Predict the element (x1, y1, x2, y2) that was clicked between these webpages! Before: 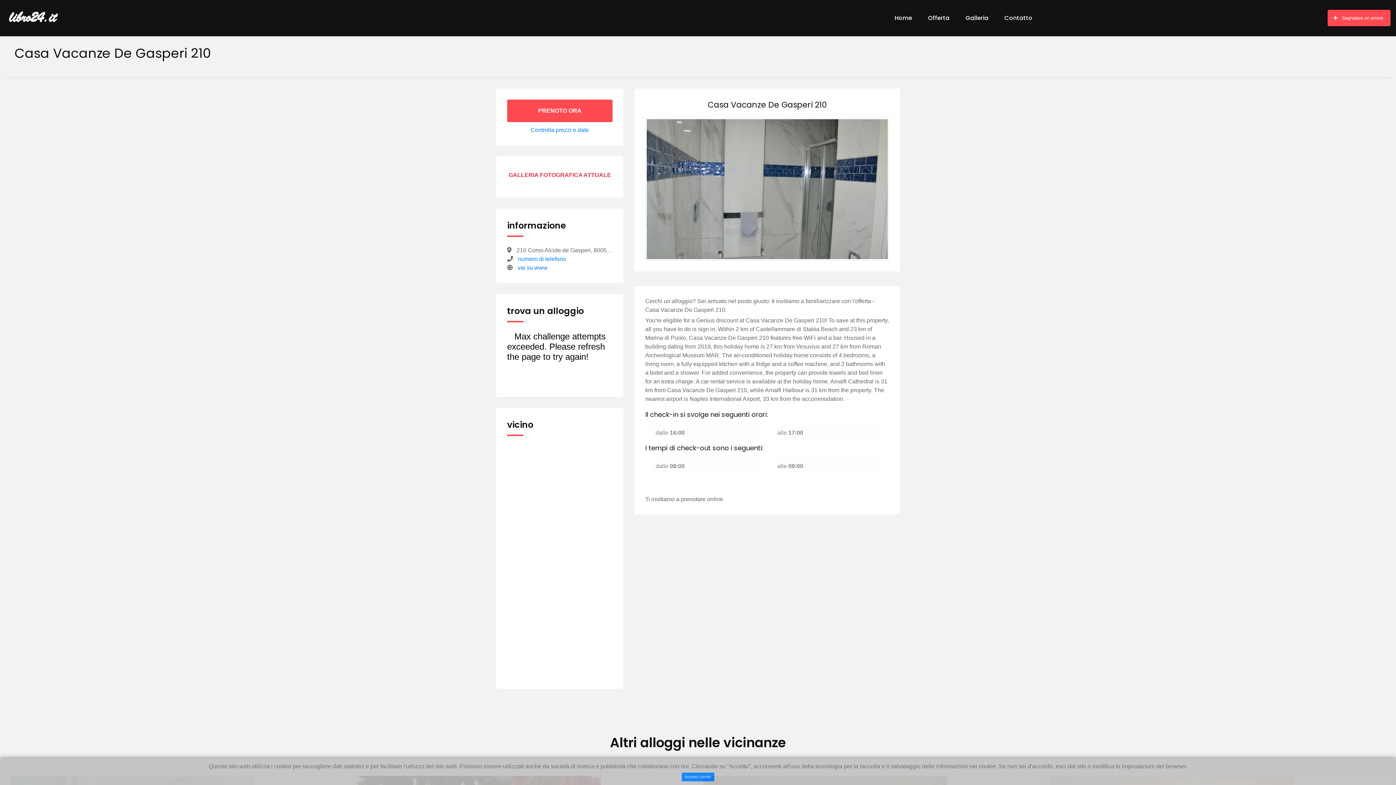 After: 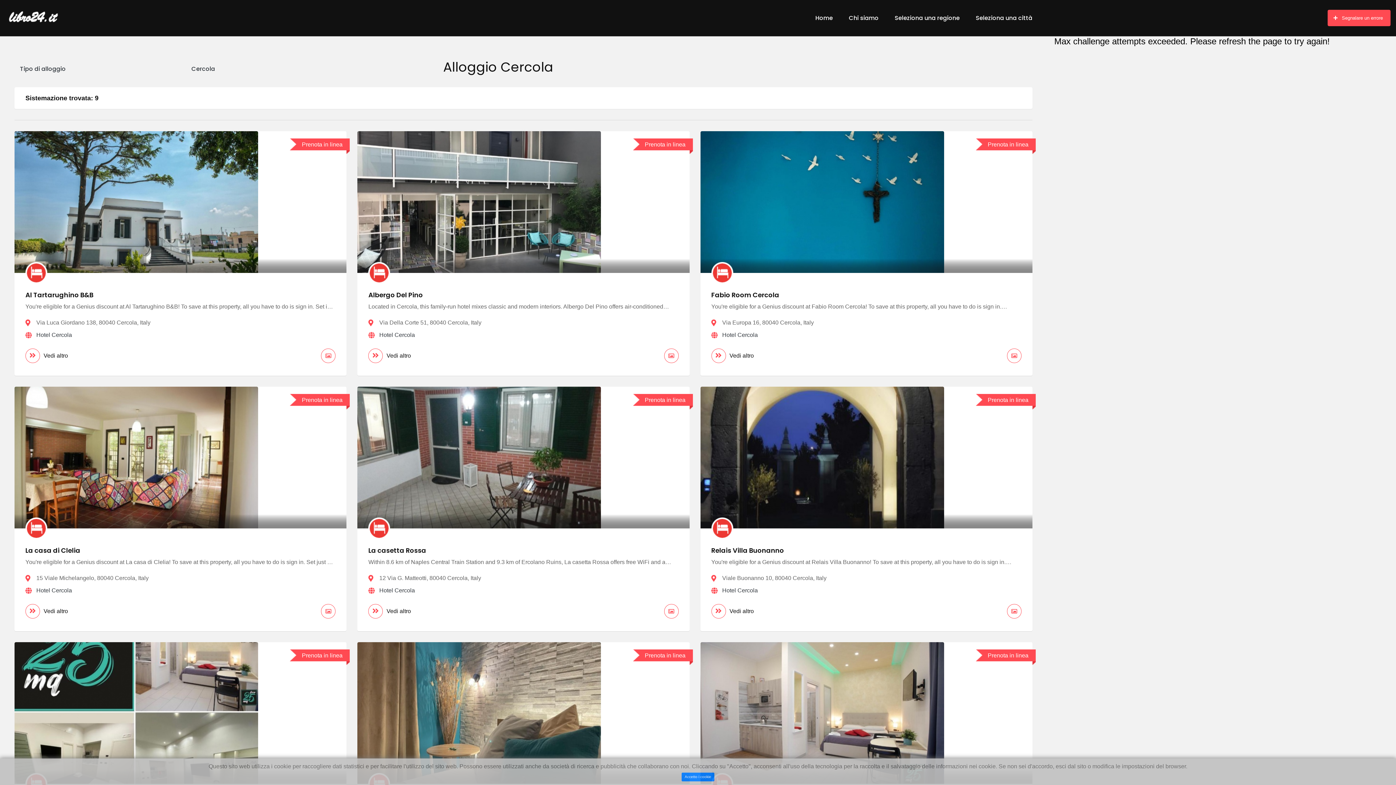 Action: label:  Cercola(22 km) bbox: (507, 473, 612, 485)